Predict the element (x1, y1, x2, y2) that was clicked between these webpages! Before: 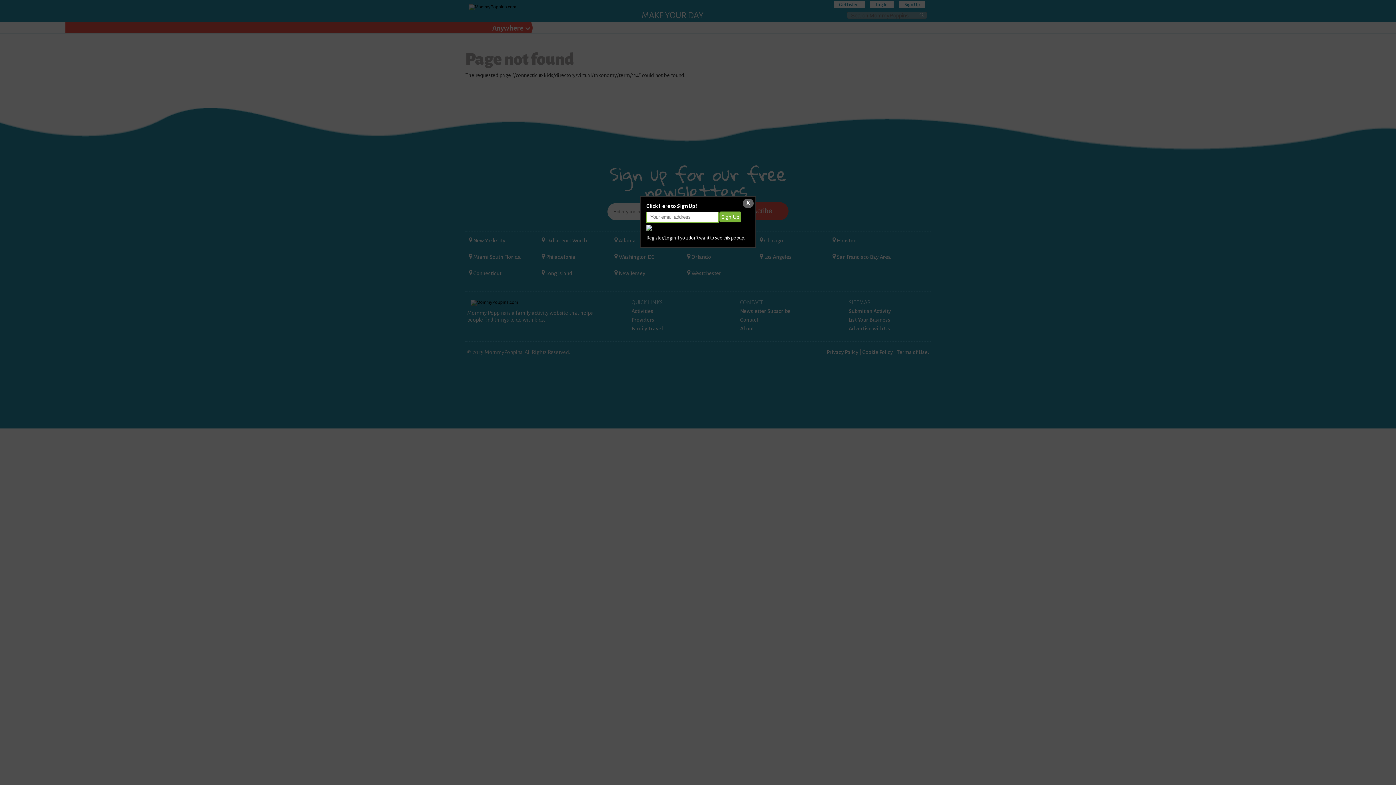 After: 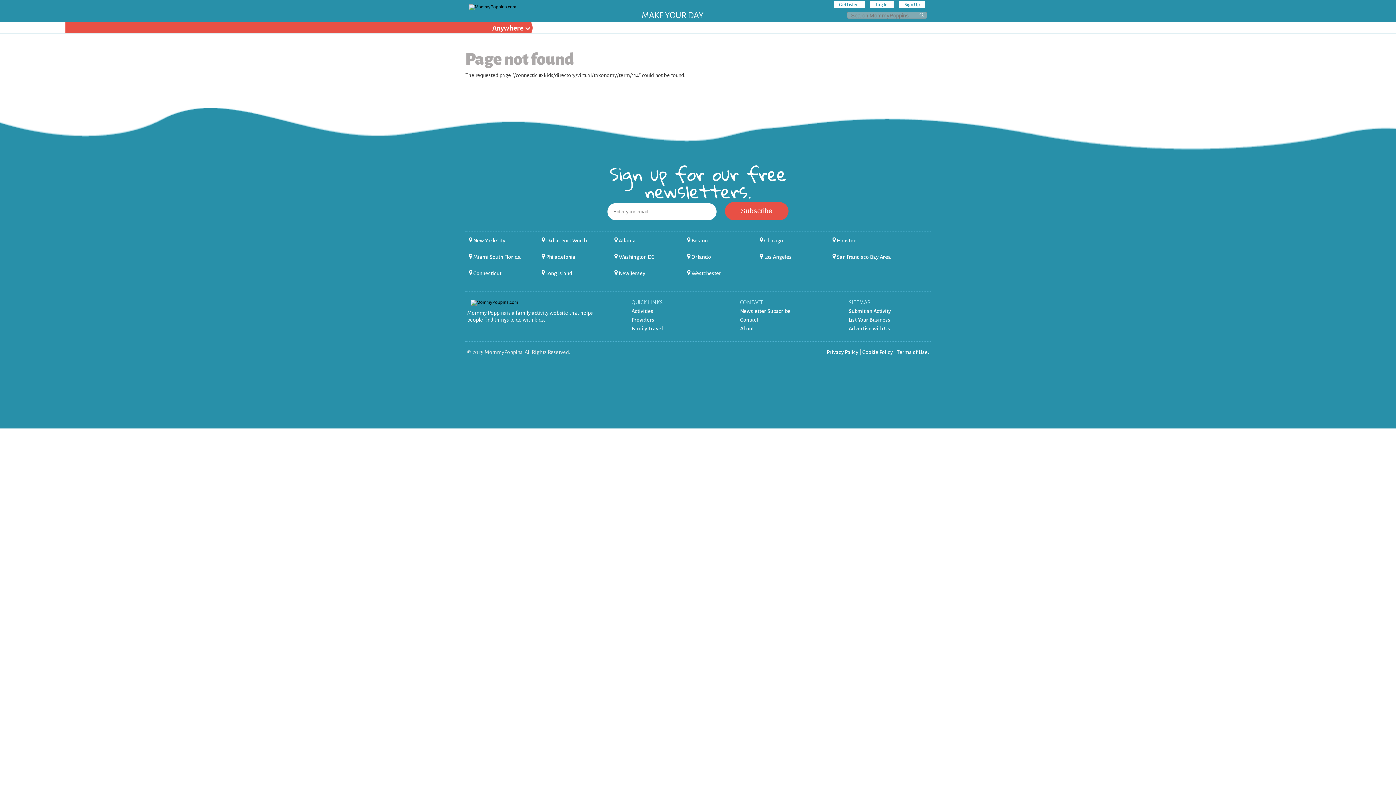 Action: label: X bbox: (742, 198, 753, 208)